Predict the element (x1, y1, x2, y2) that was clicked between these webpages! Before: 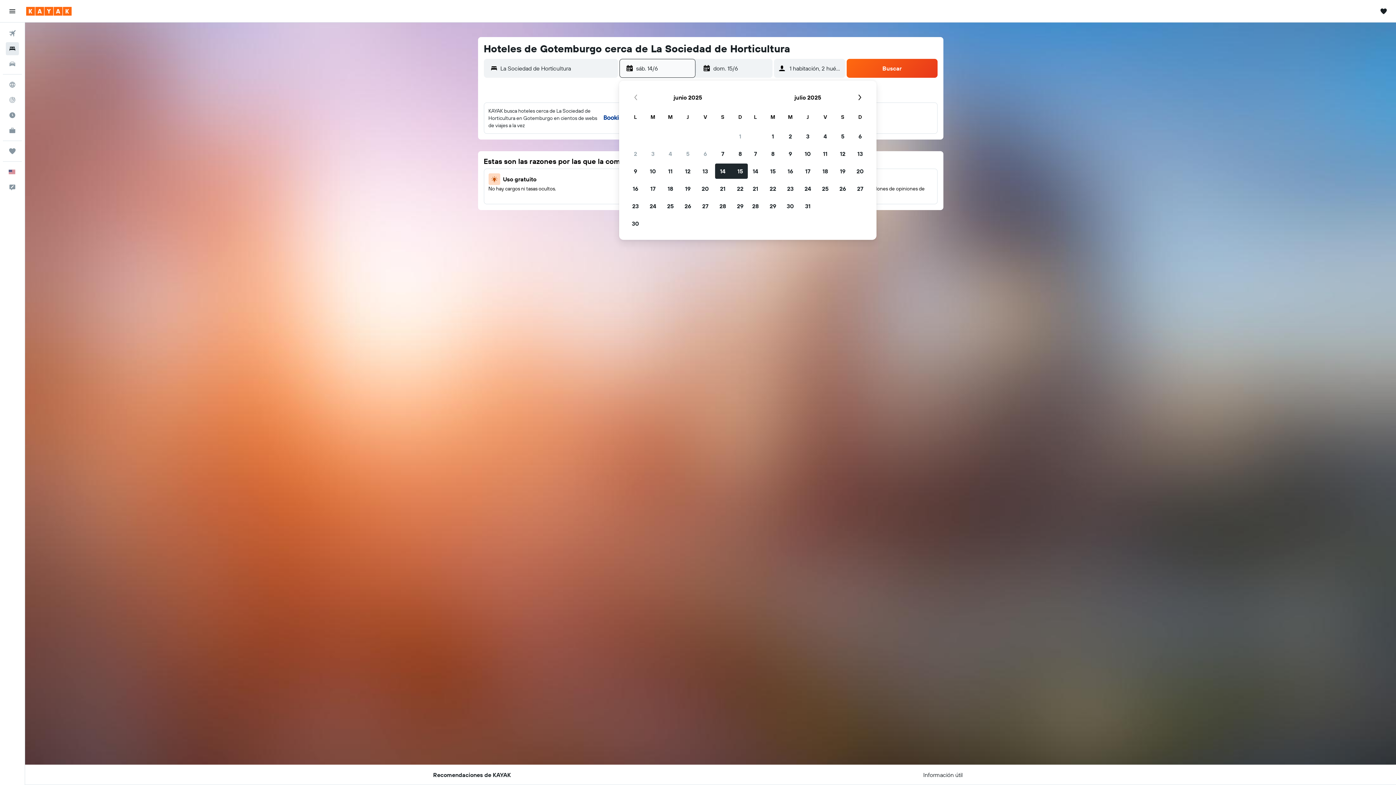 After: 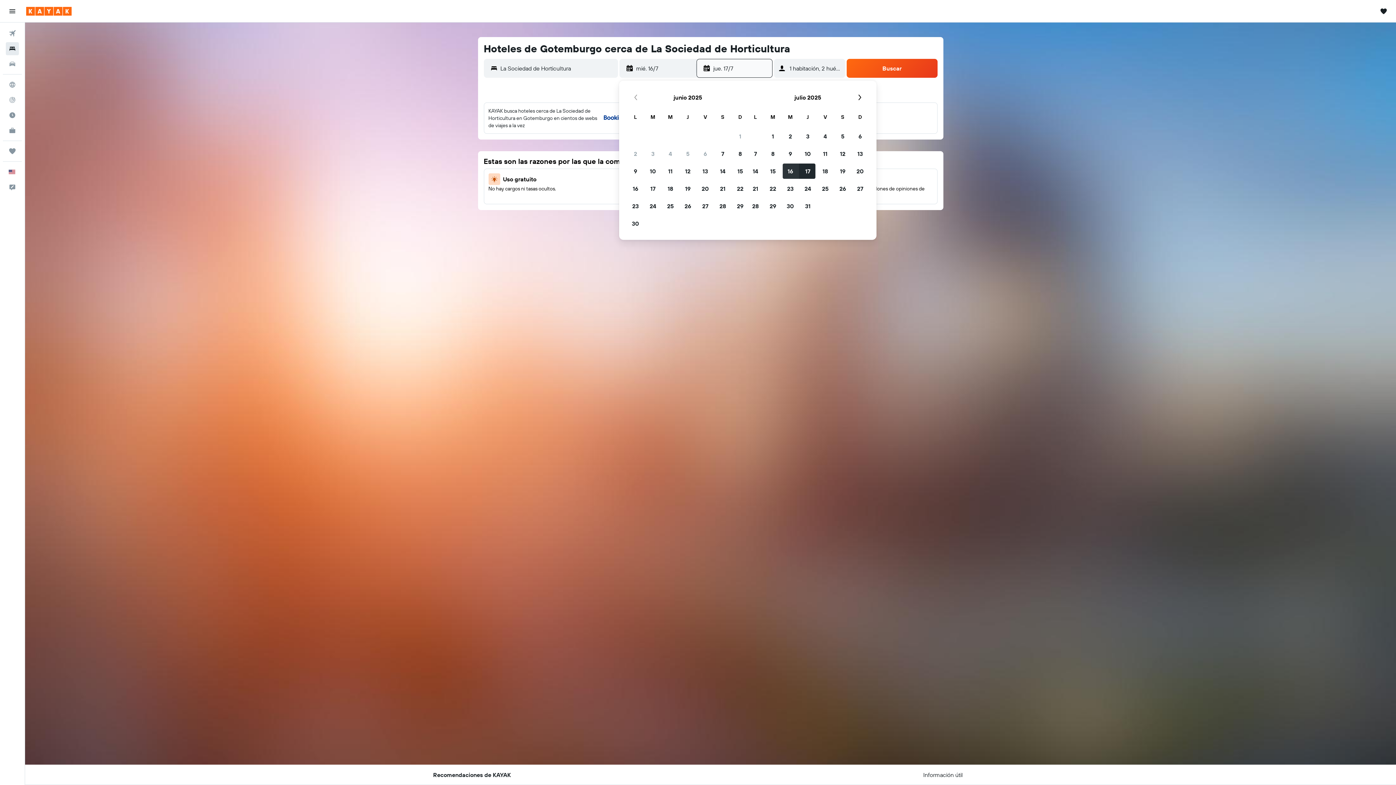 Action: label: 16 de julio de 2025 bbox: (781, 162, 799, 180)